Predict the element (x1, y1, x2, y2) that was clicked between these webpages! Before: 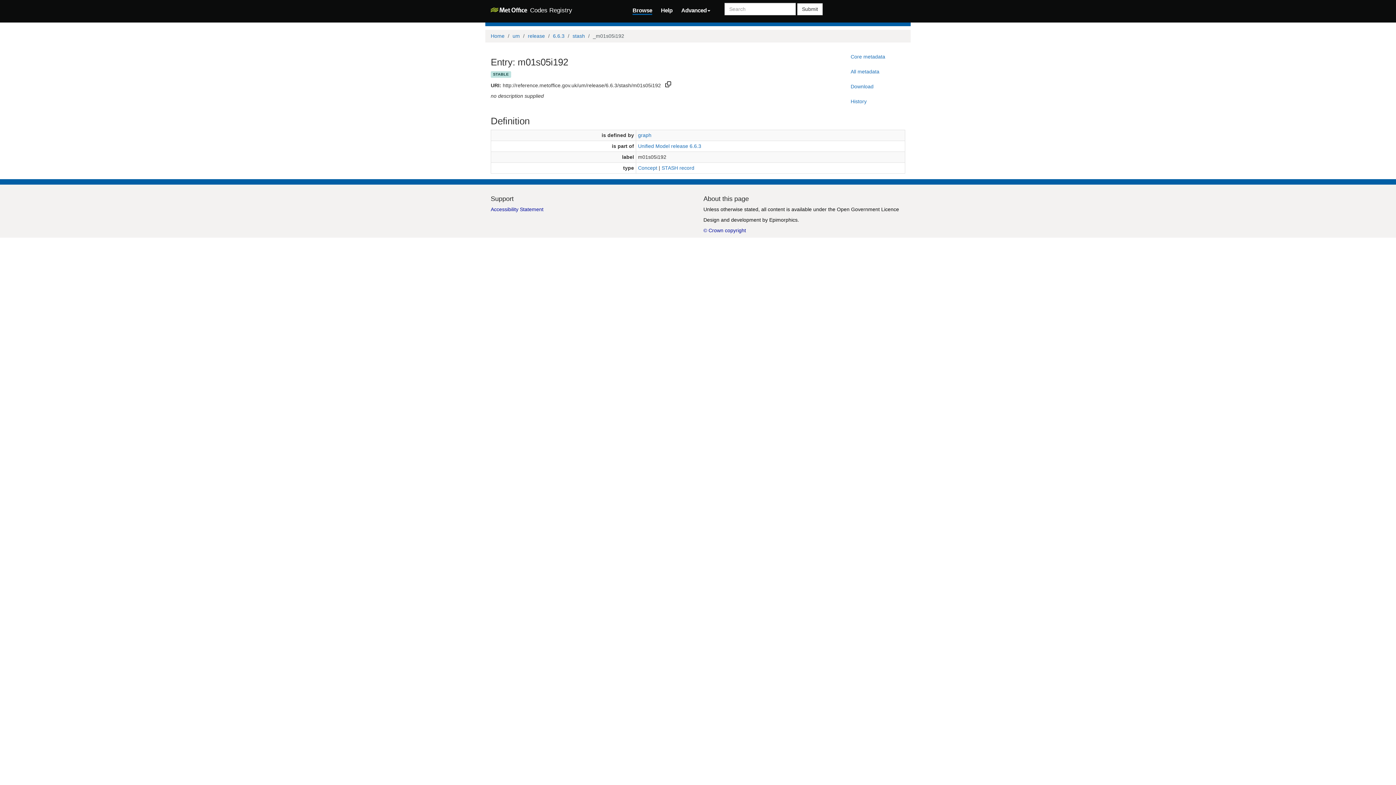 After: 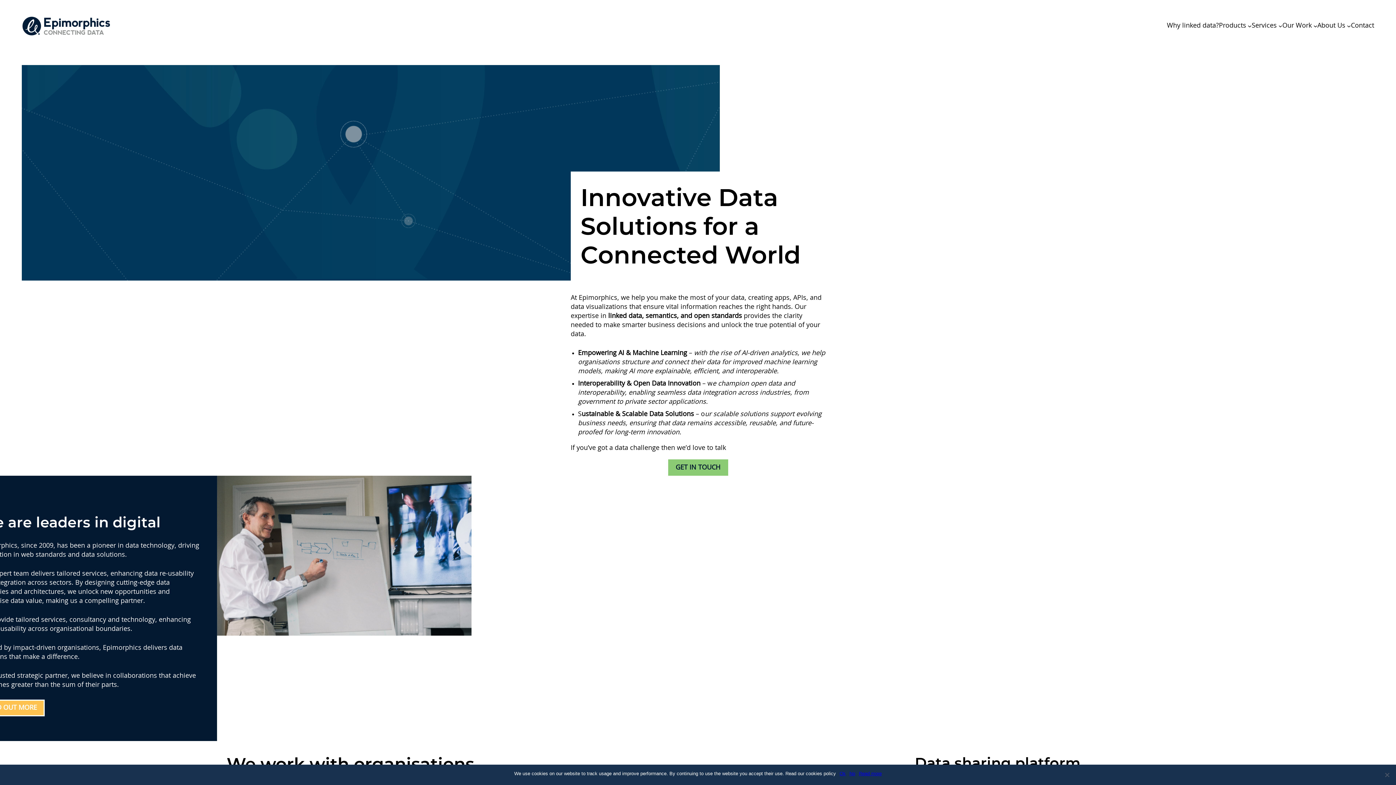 Action: label: Epimorphics bbox: (769, 216, 797, 222)